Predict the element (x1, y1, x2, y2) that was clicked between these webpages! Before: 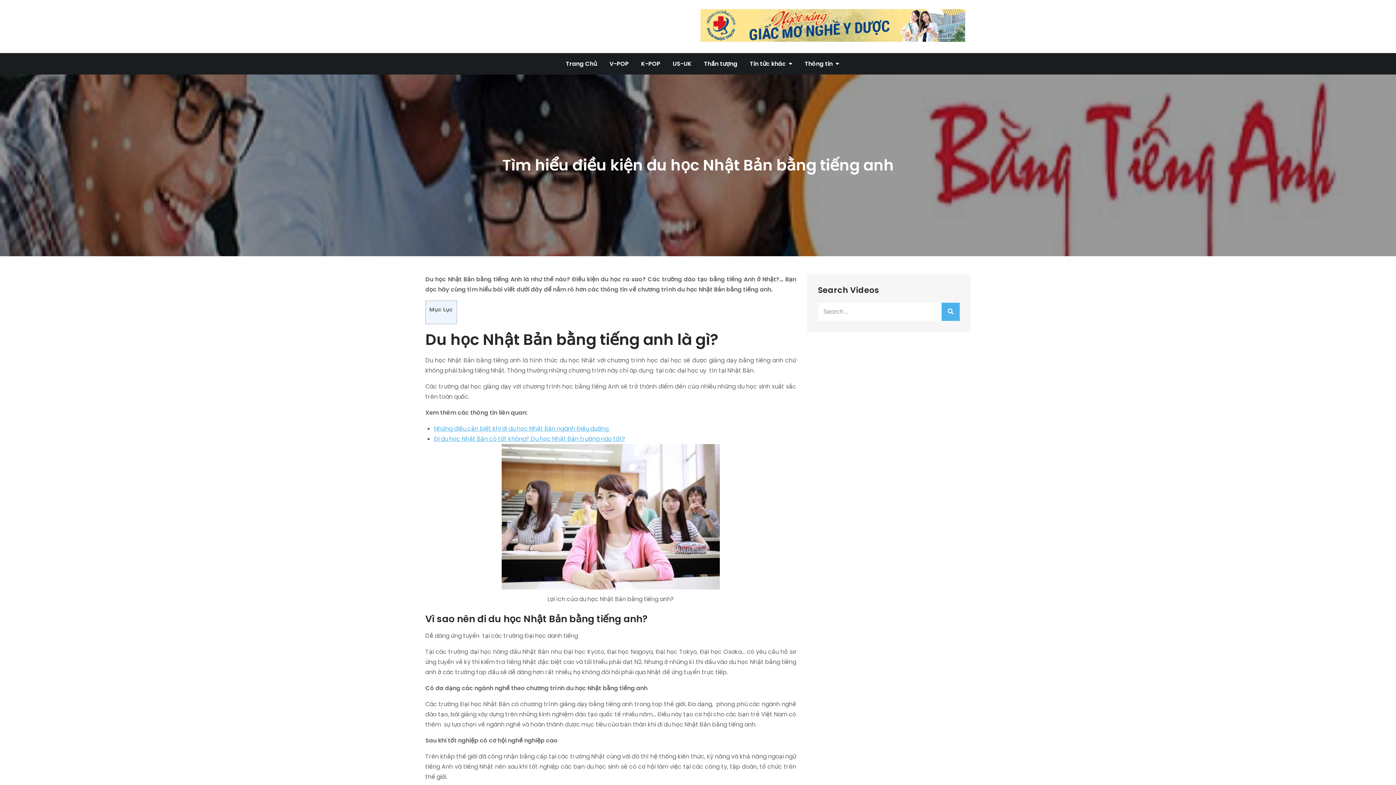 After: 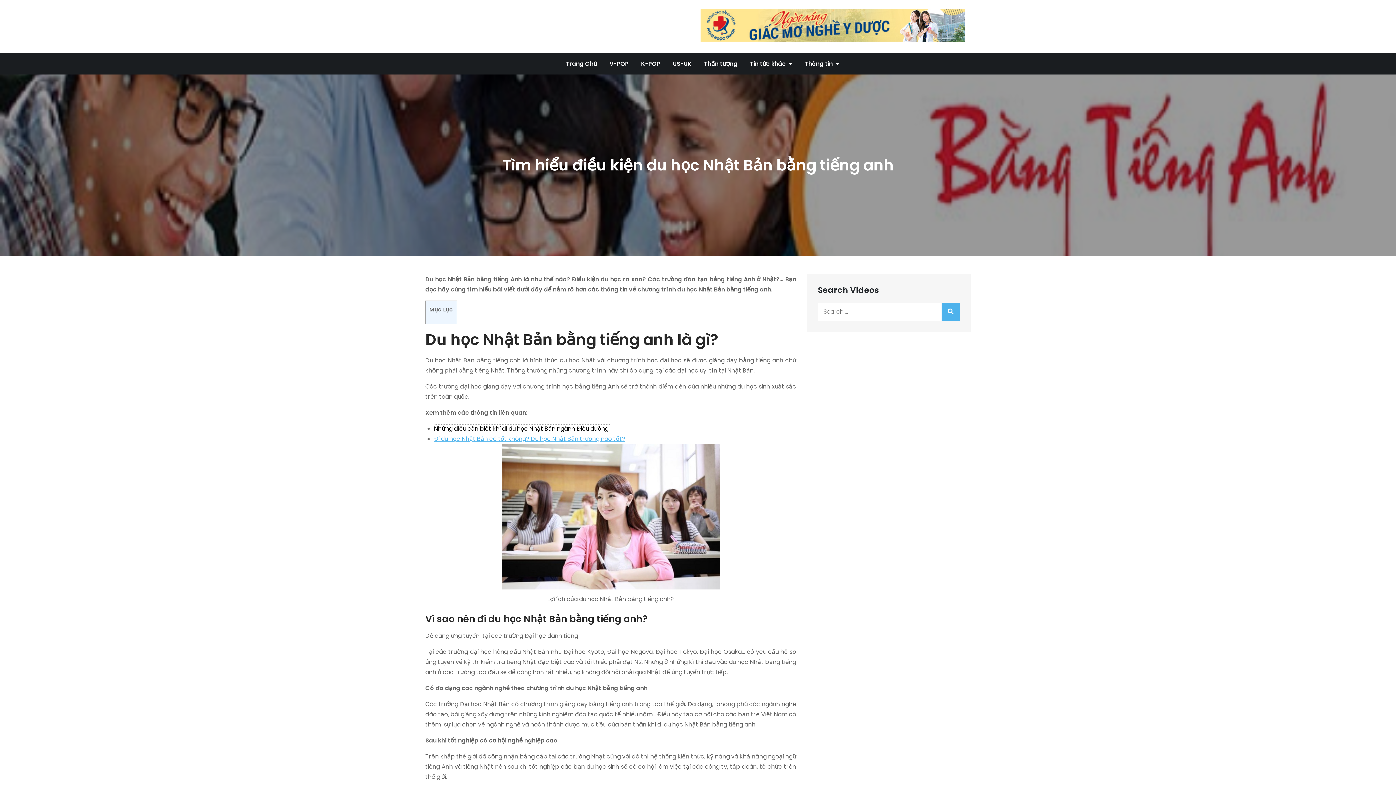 Action: label: Những điều cần biết khi đi du học Nhật Bản ngành Điều dưỡng  bbox: (434, 424, 610, 433)